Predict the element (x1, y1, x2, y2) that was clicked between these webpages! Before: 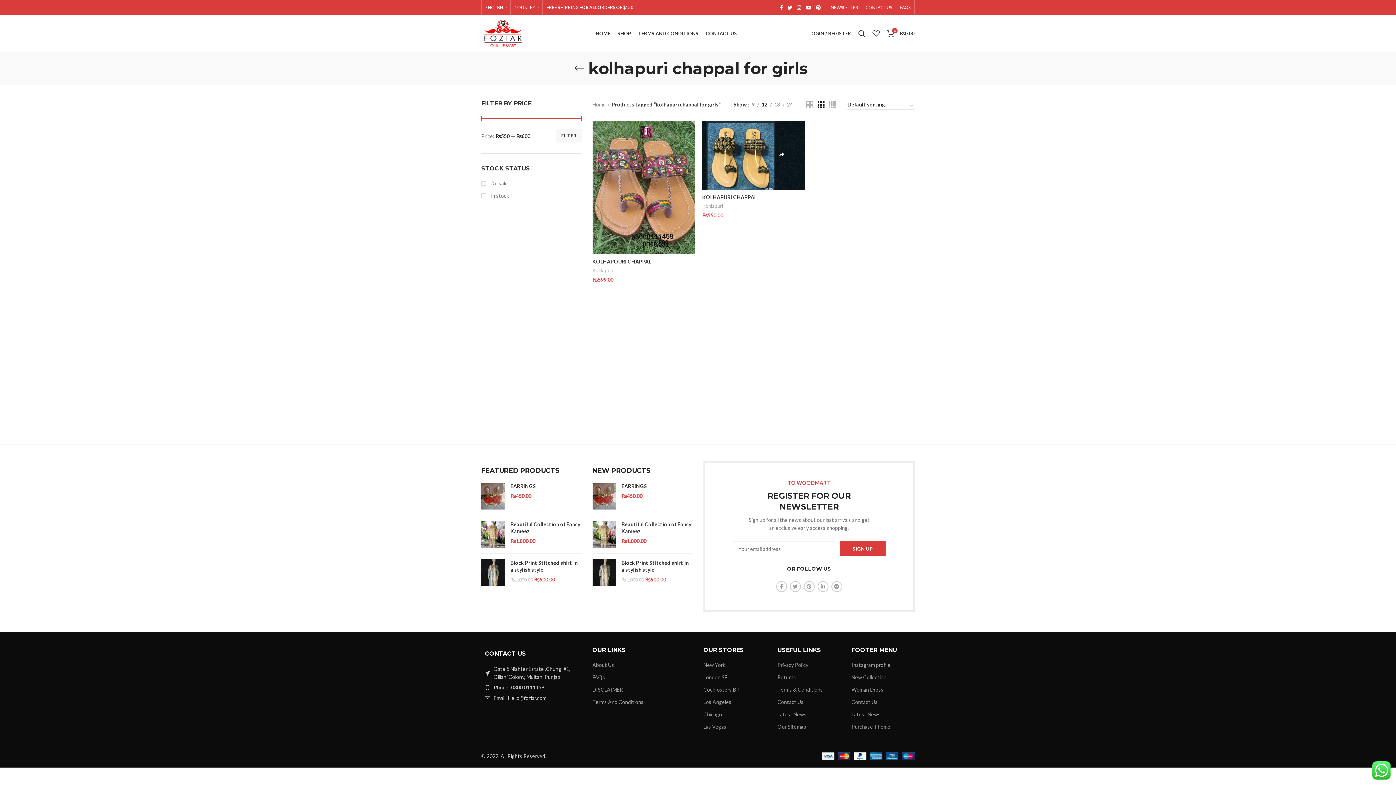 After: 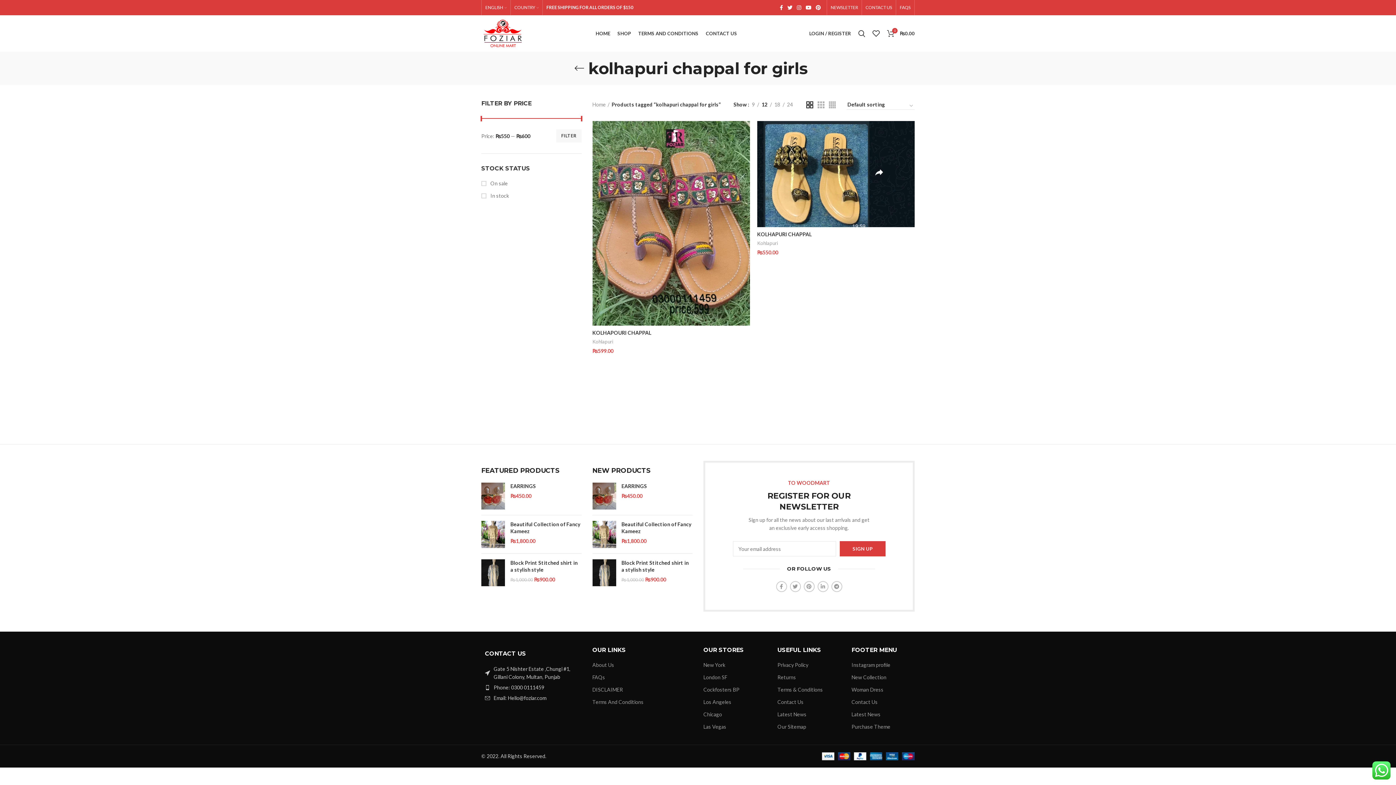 Action: bbox: (806, 101, 813, 108) label: Grid view 2